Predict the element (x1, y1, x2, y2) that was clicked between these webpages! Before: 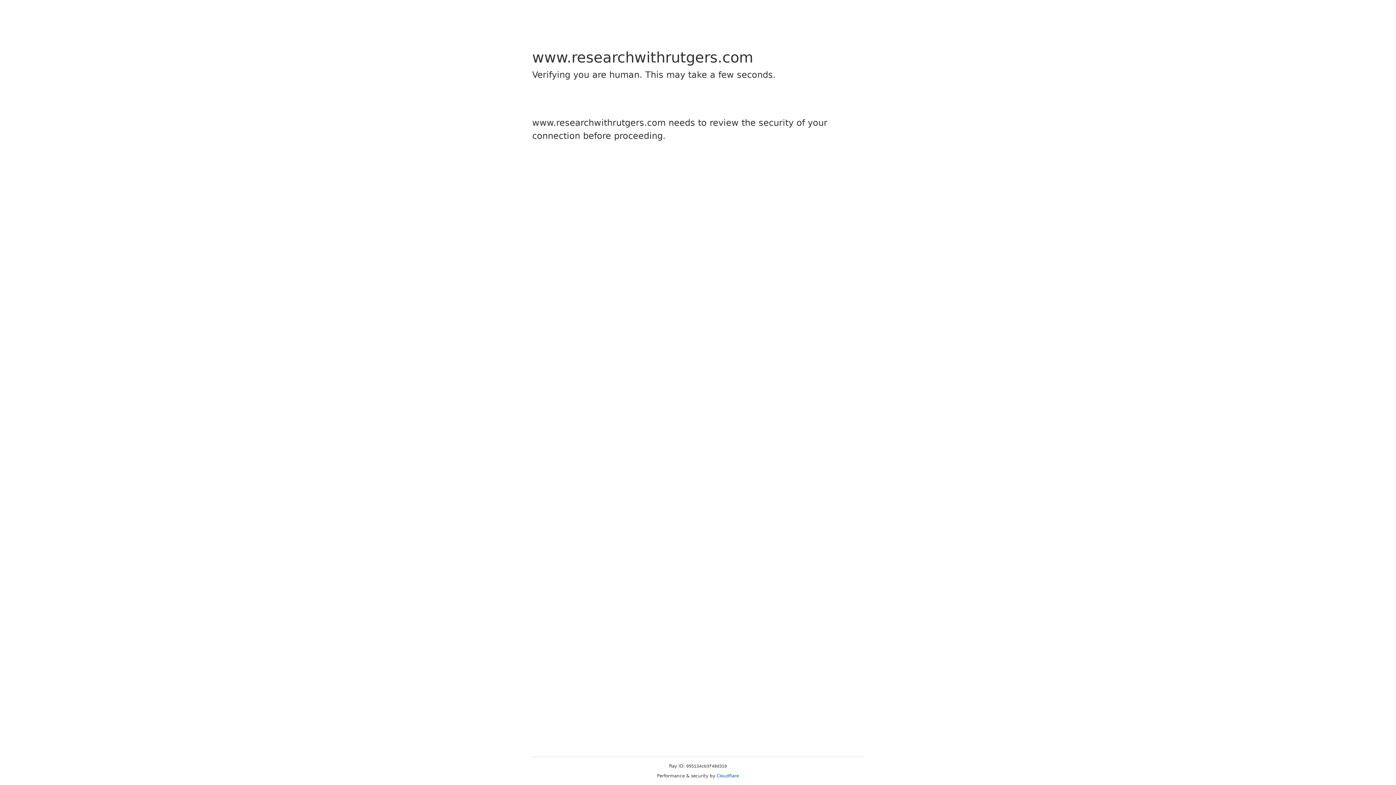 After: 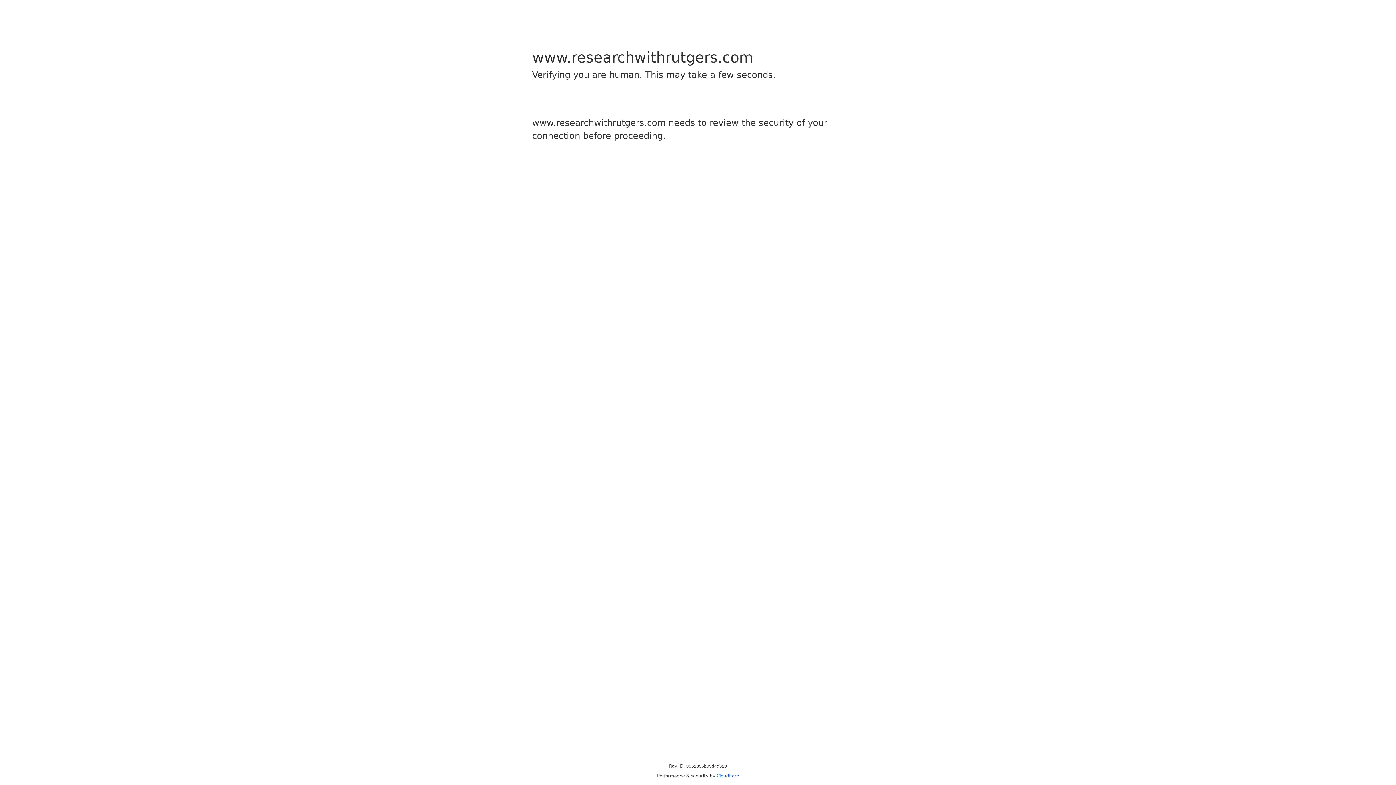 Action: bbox: (716, 773, 739, 778) label: Cloudflare